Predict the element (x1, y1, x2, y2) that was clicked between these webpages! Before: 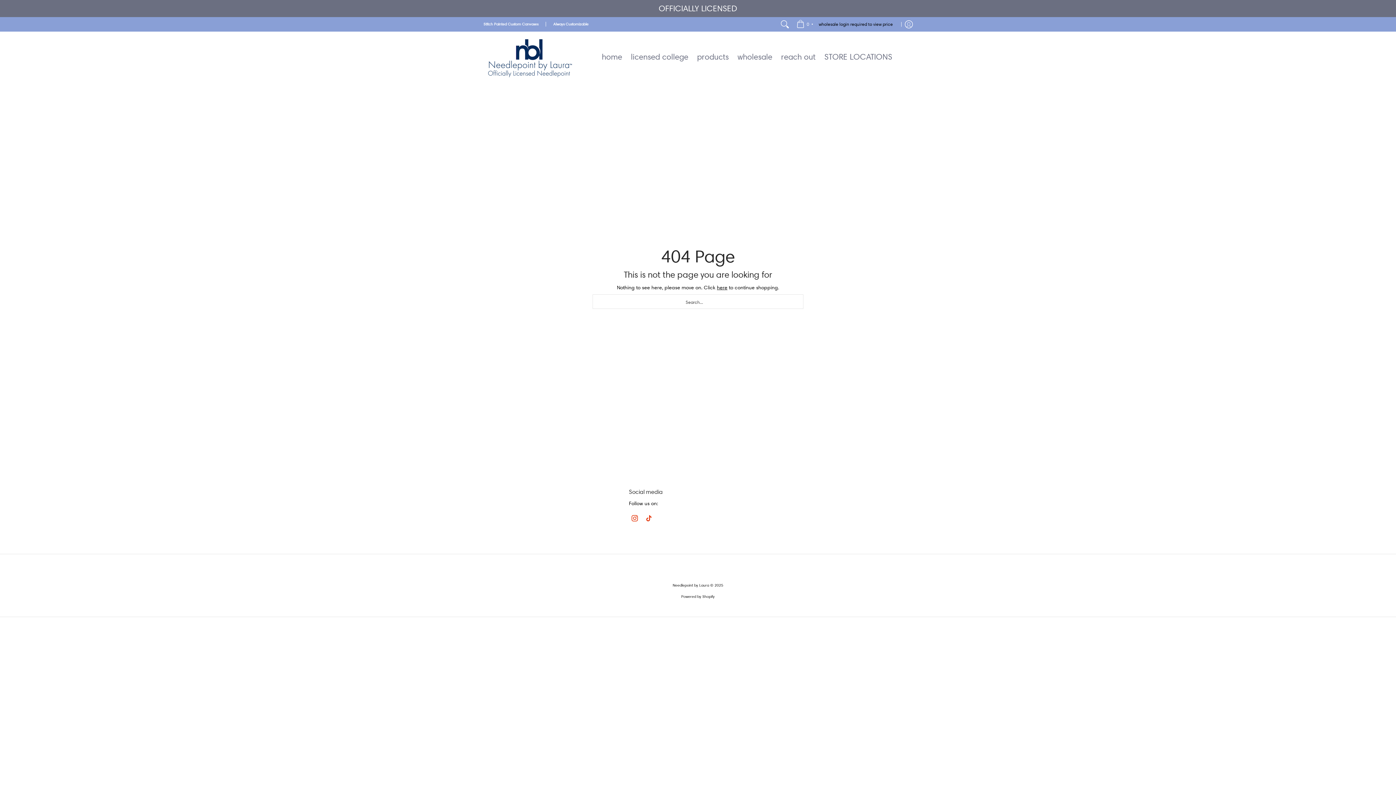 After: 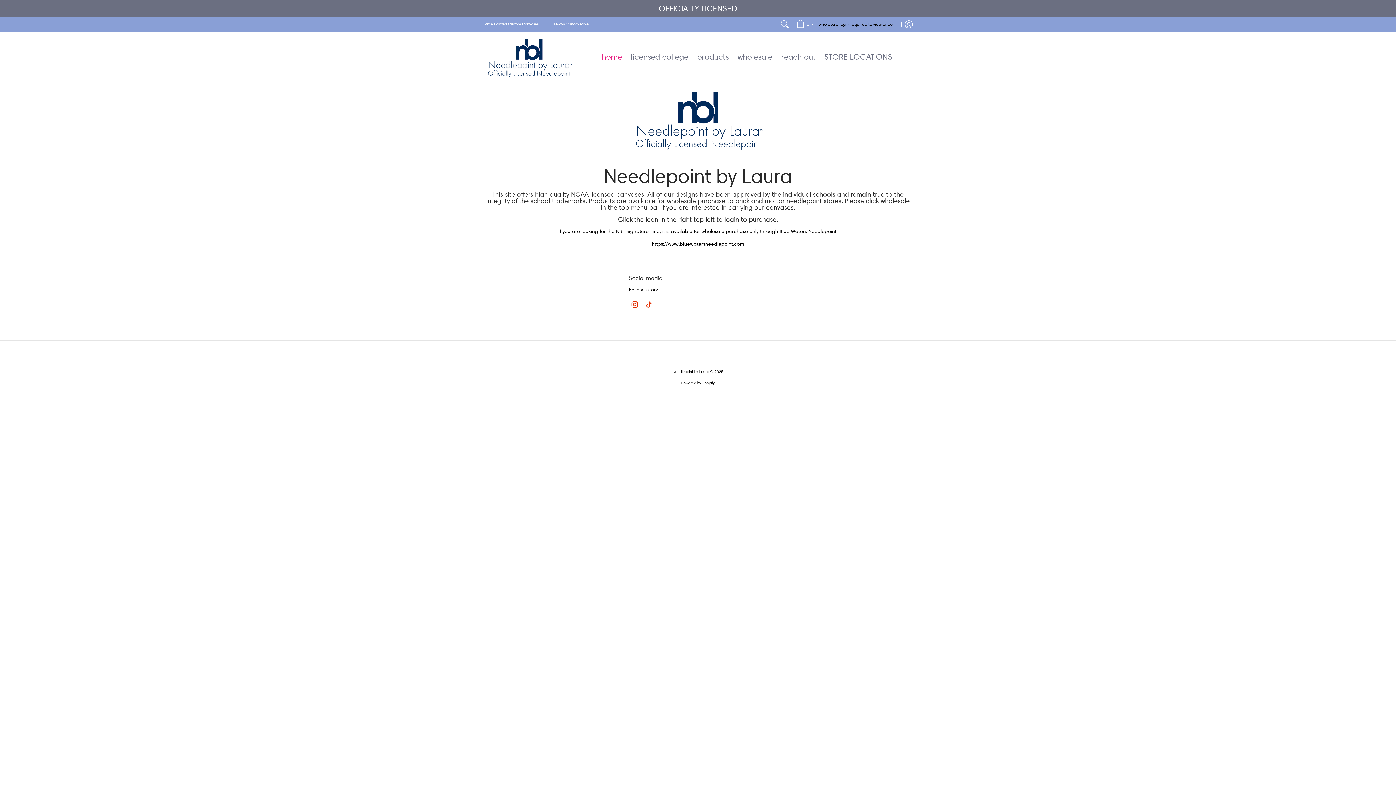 Action: label: home bbox: (598, 31, 626, 82)